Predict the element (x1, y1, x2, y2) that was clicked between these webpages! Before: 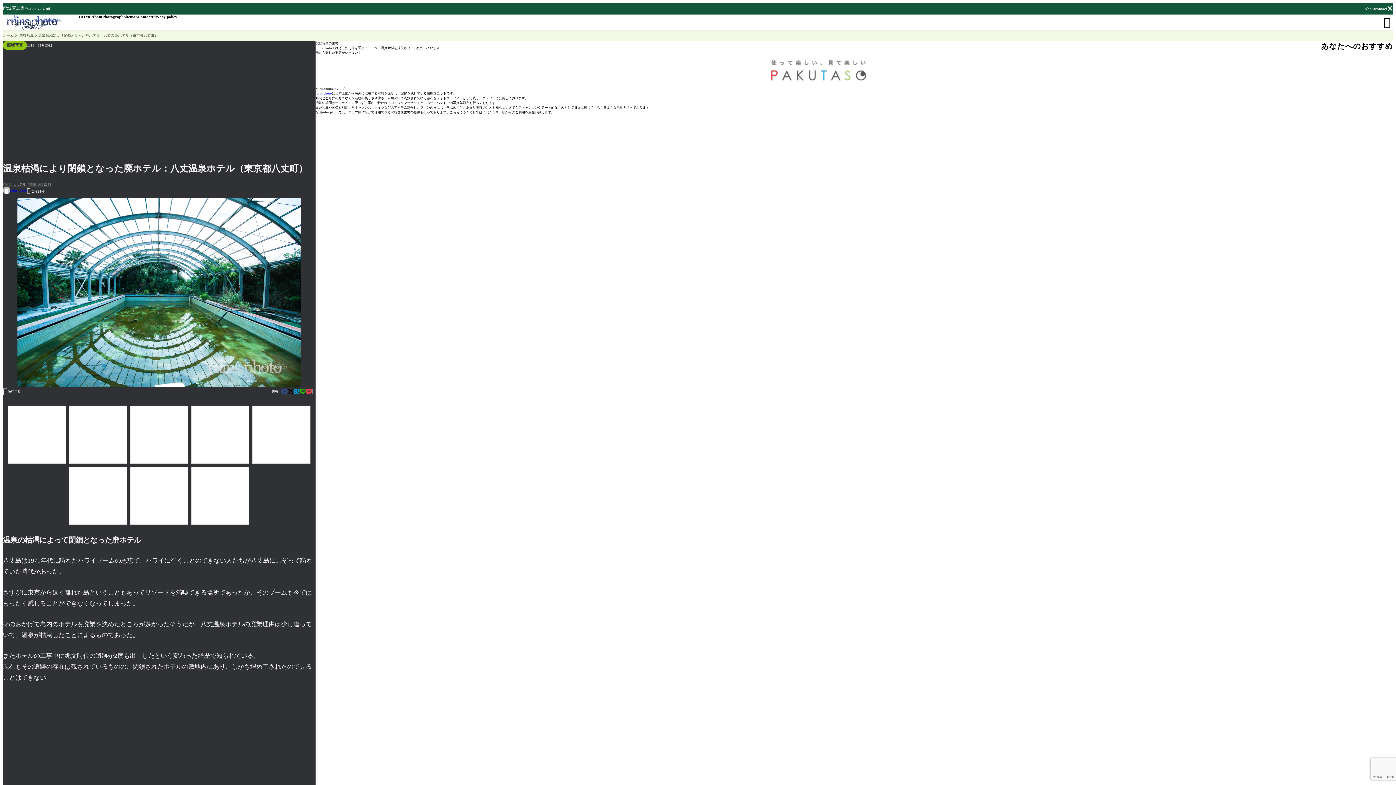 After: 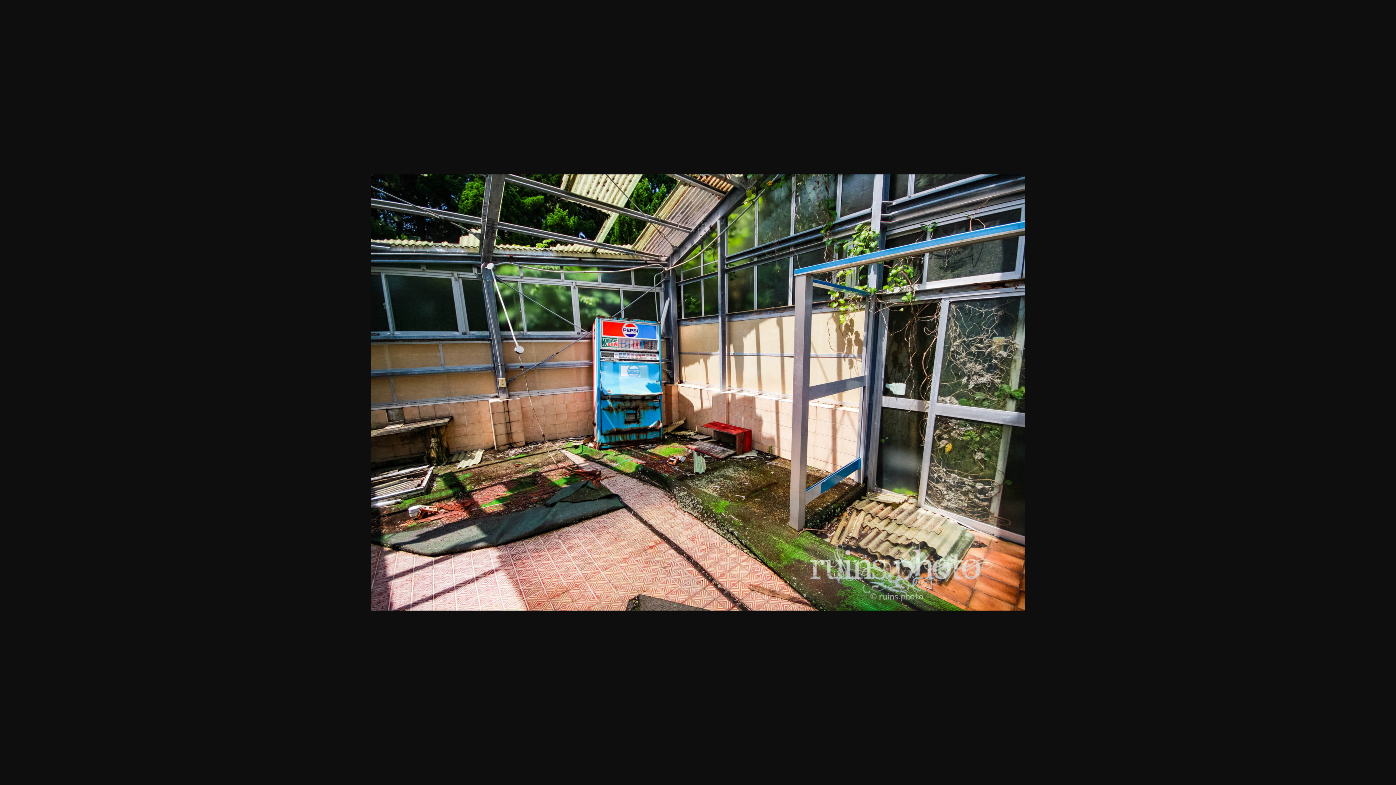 Action: bbox: (254, 407, 308, 462)